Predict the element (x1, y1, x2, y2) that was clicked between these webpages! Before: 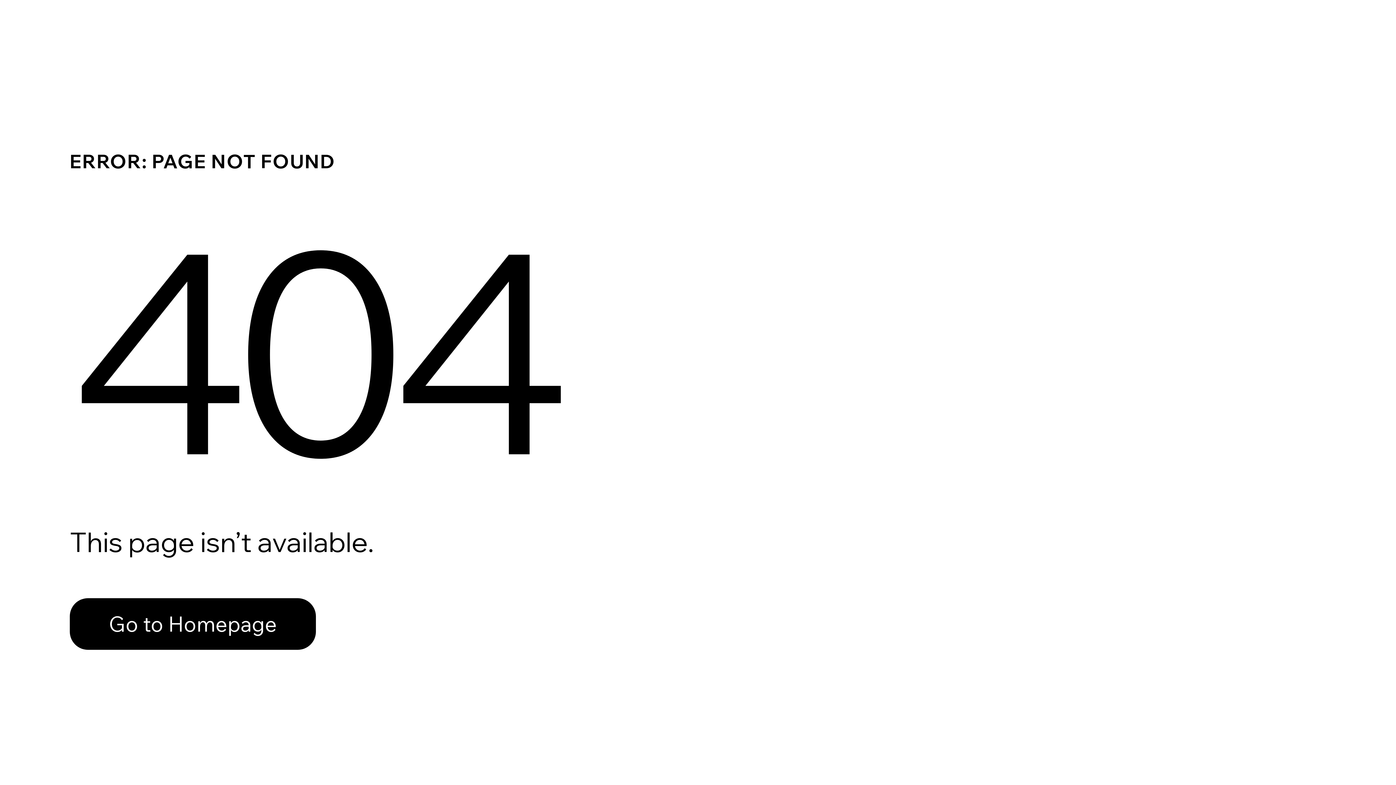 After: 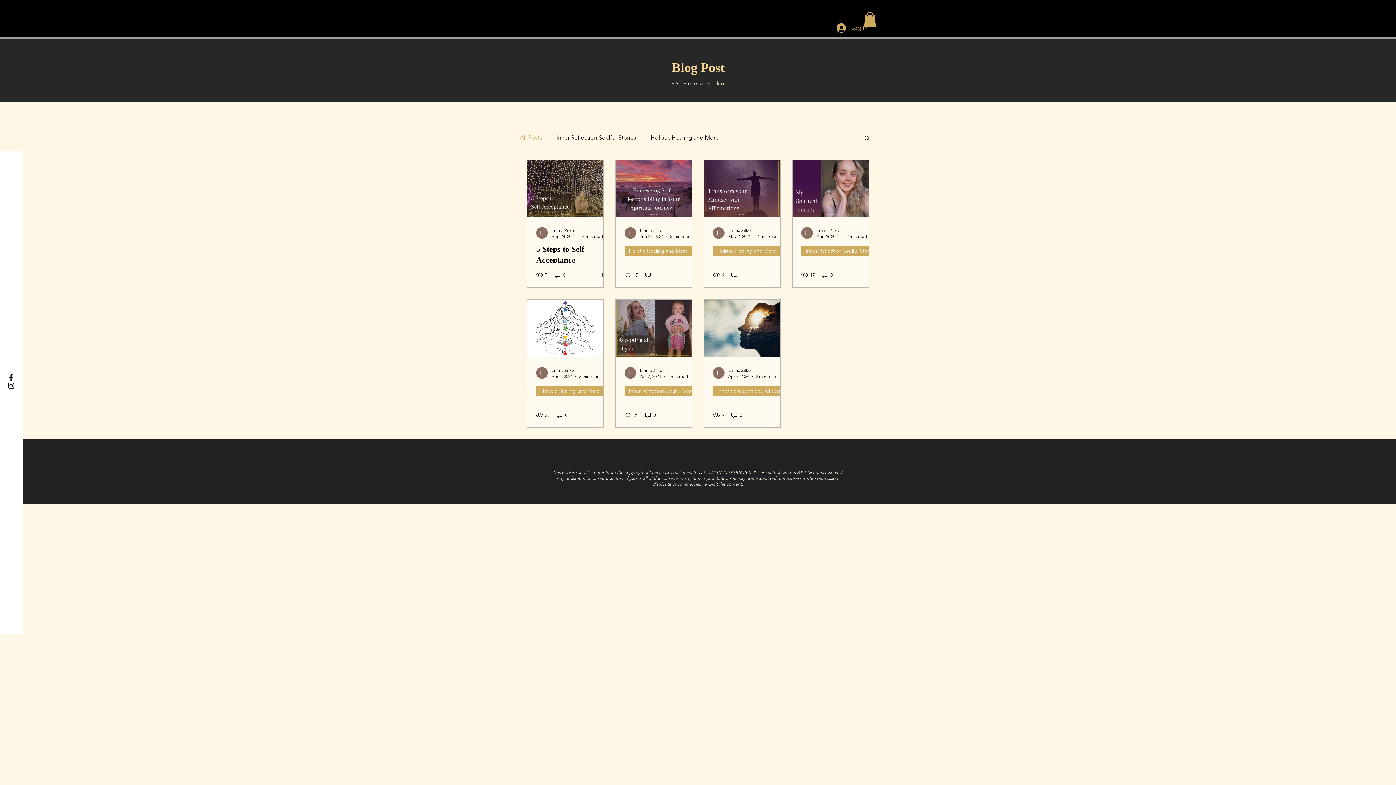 Action: label: Go to Homepage bbox: (69, 582, 768, 659)